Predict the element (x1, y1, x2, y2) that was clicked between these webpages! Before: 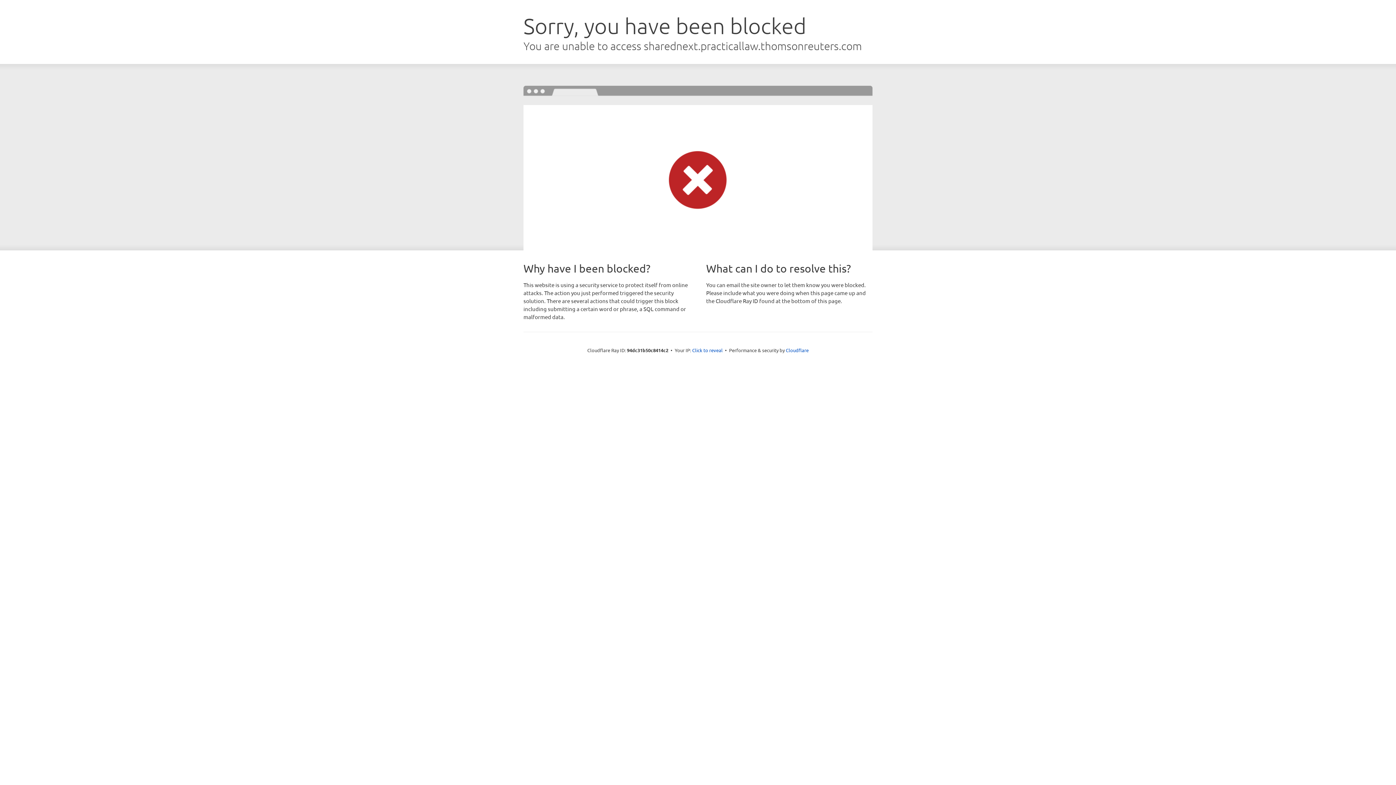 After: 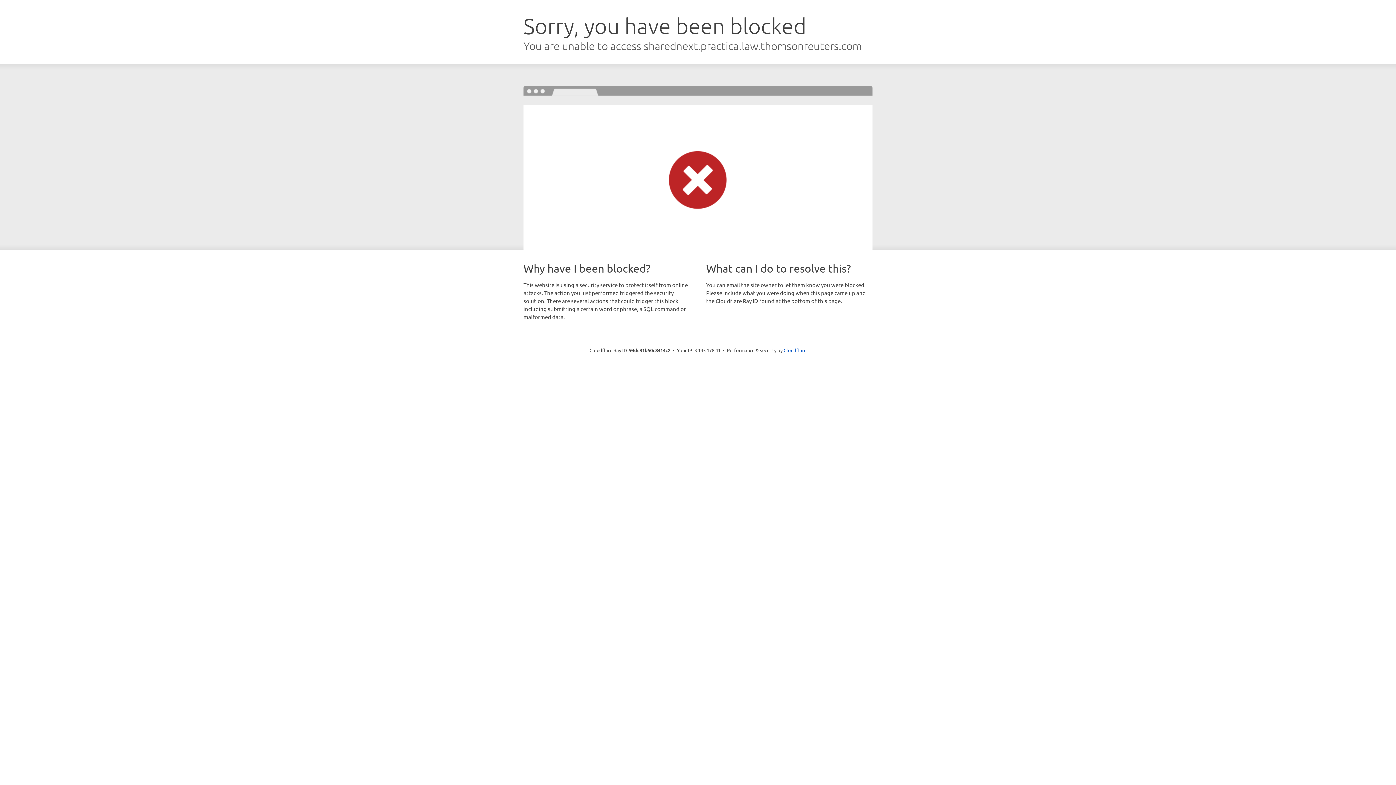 Action: label: Click to reveal bbox: (692, 346, 722, 353)